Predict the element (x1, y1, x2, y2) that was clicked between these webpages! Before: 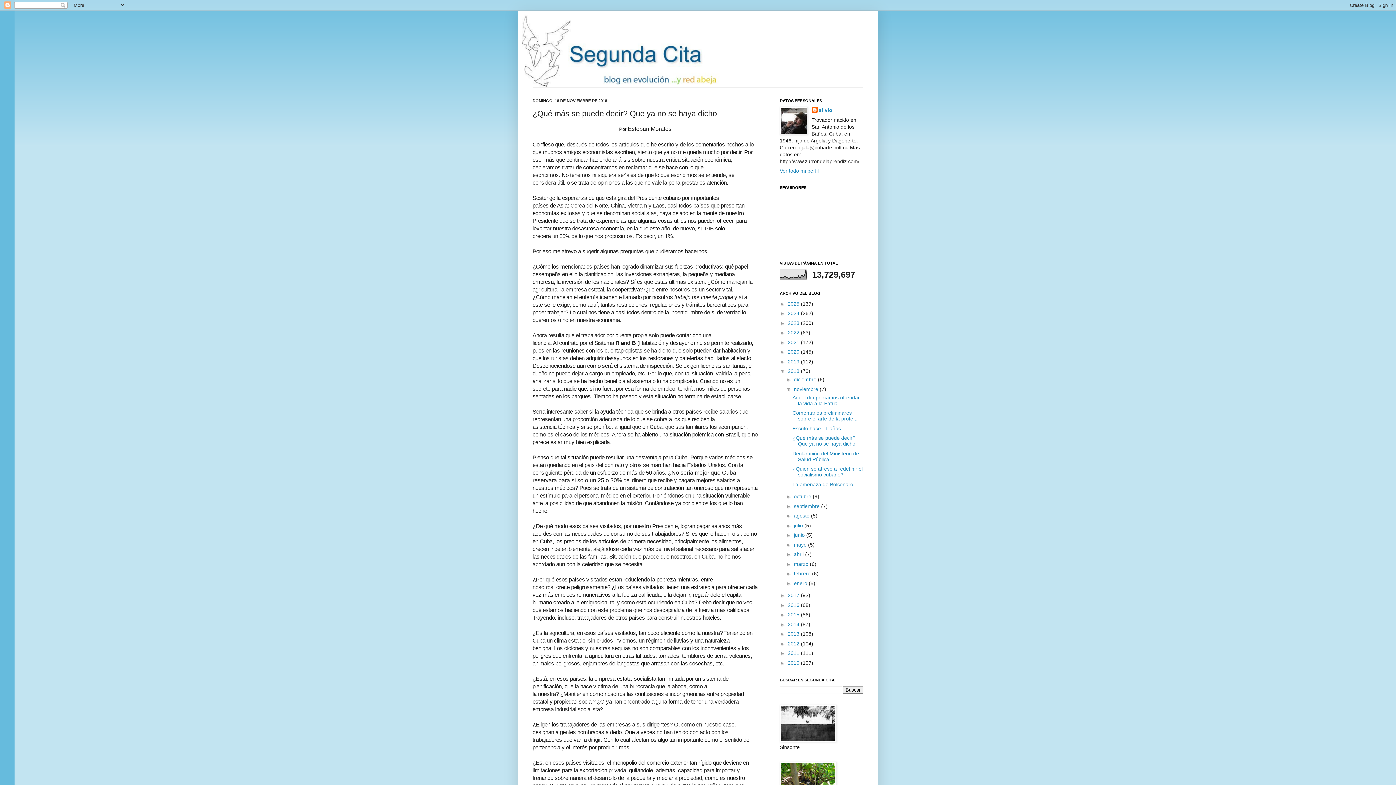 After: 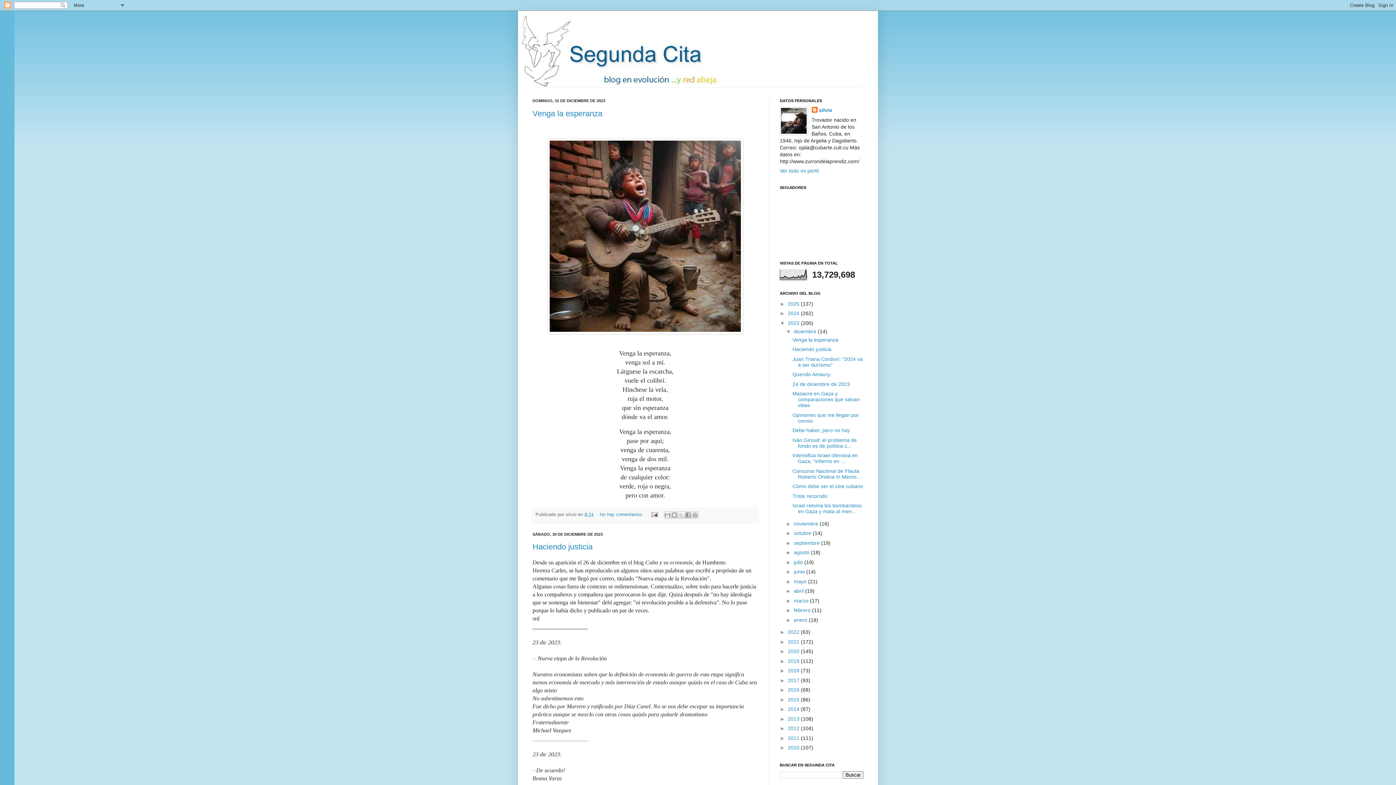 Action: label: 2023  bbox: (788, 320, 801, 326)